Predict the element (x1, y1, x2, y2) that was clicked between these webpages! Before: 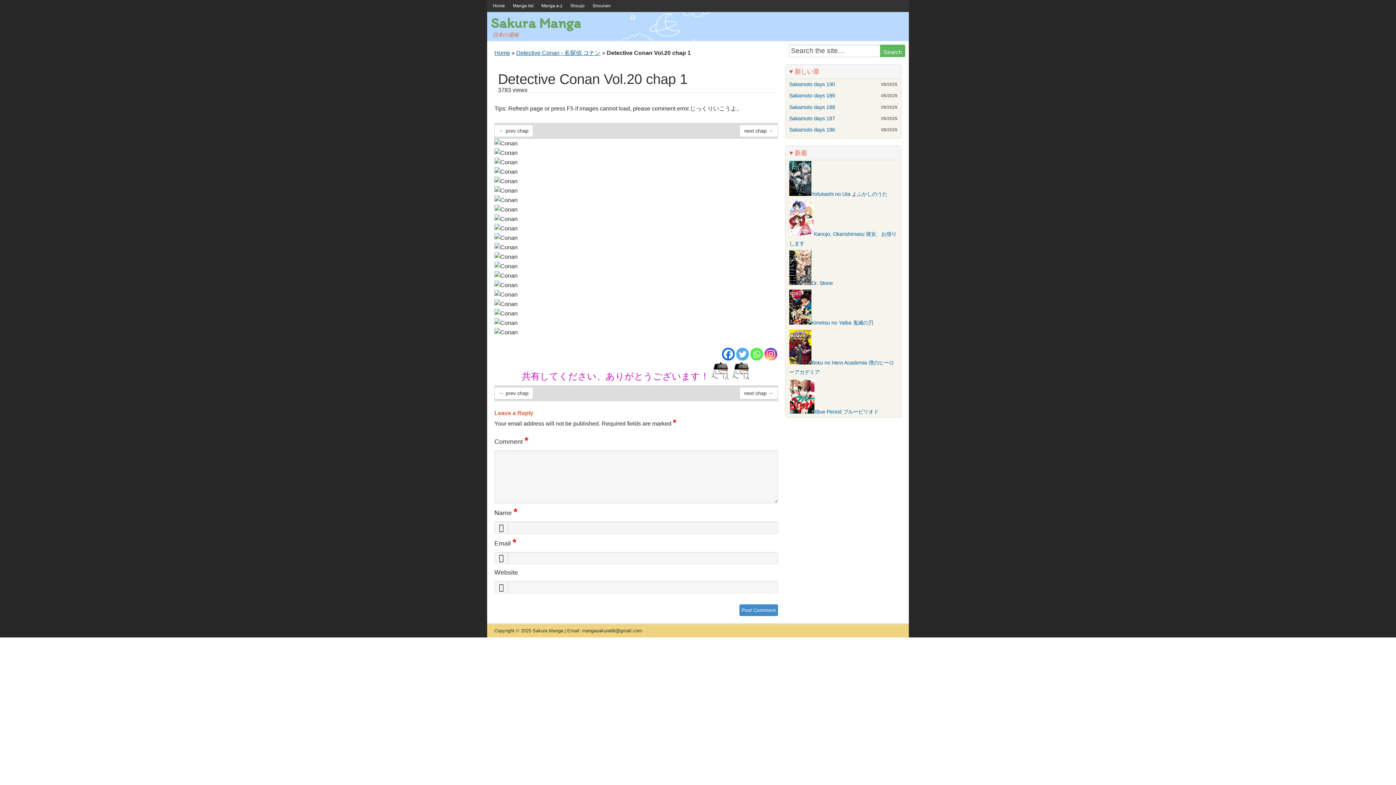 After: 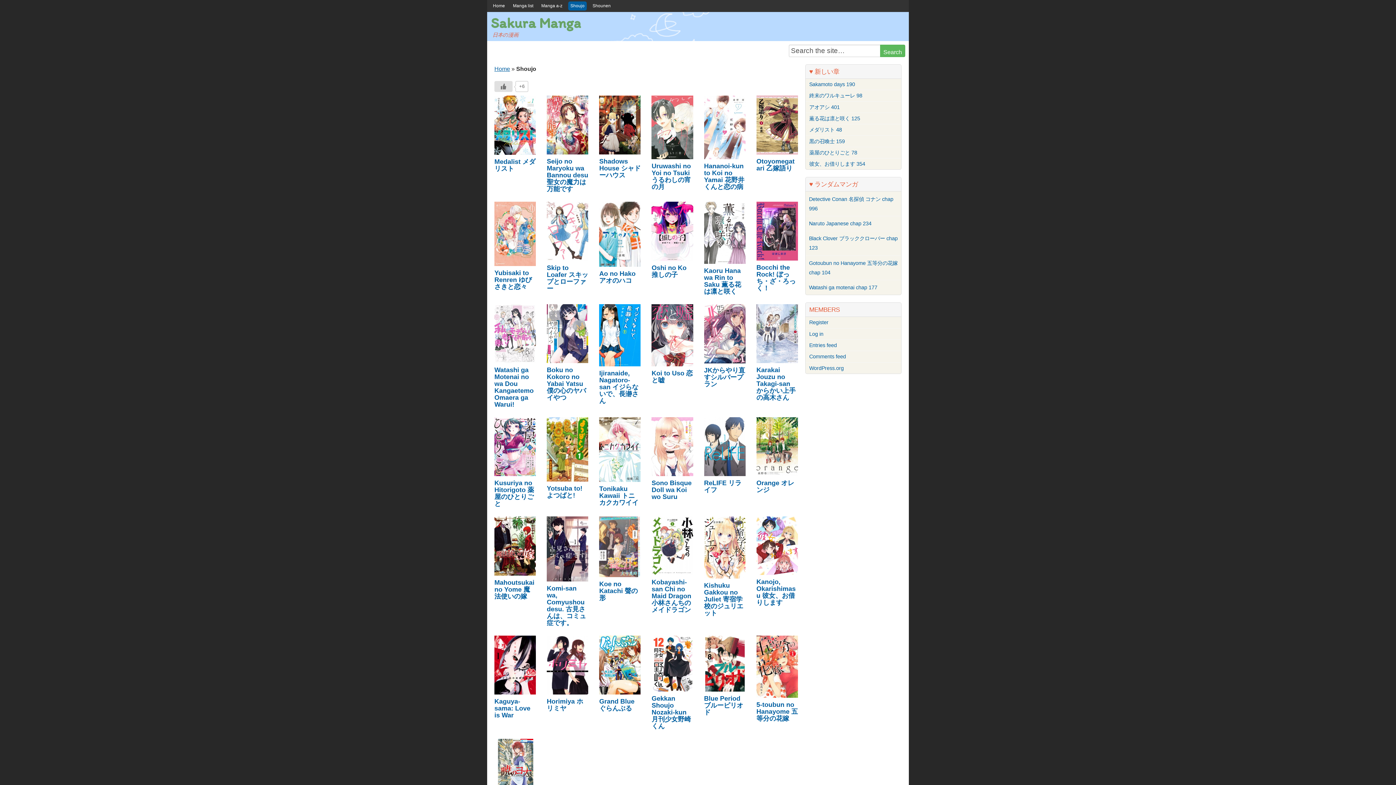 Action: label: Shoujo bbox: (568, 1, 586, 10)